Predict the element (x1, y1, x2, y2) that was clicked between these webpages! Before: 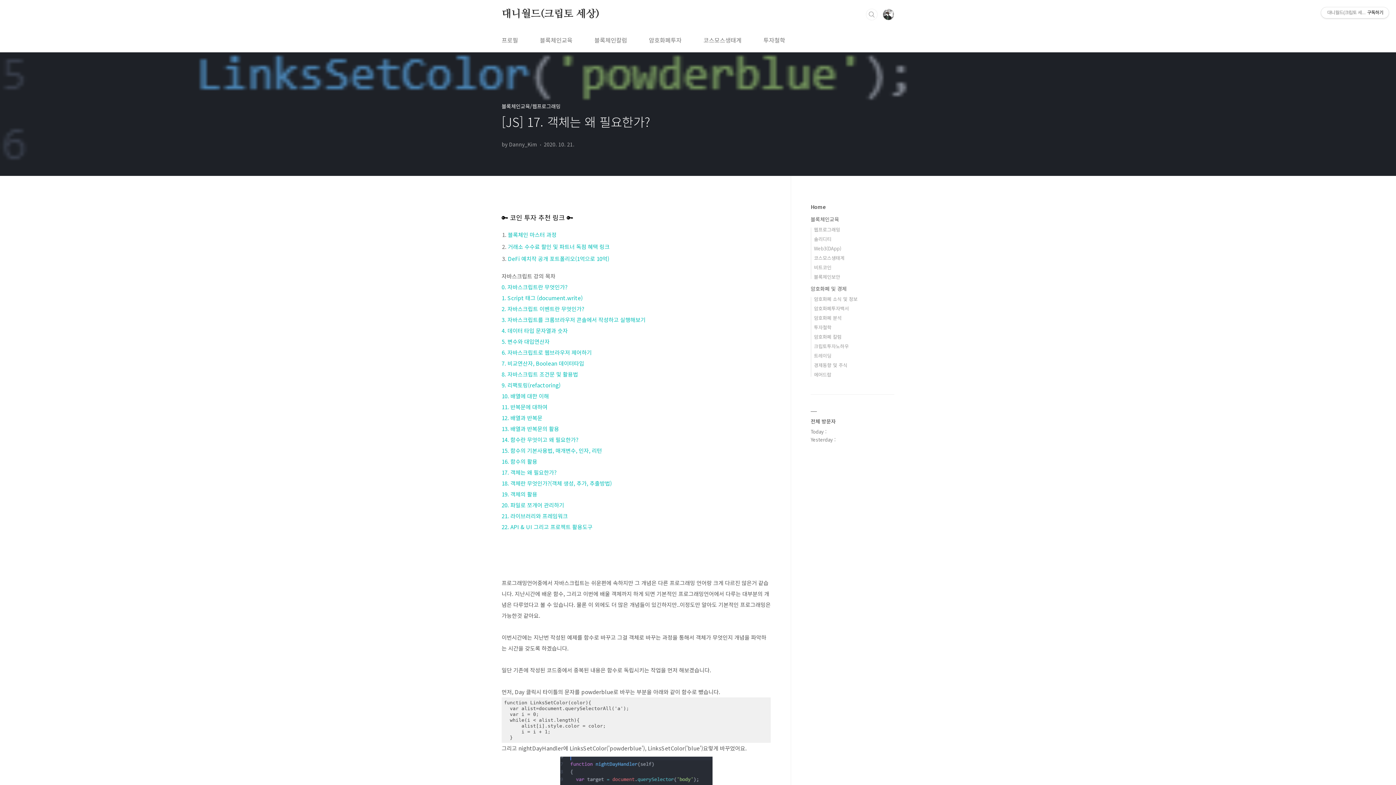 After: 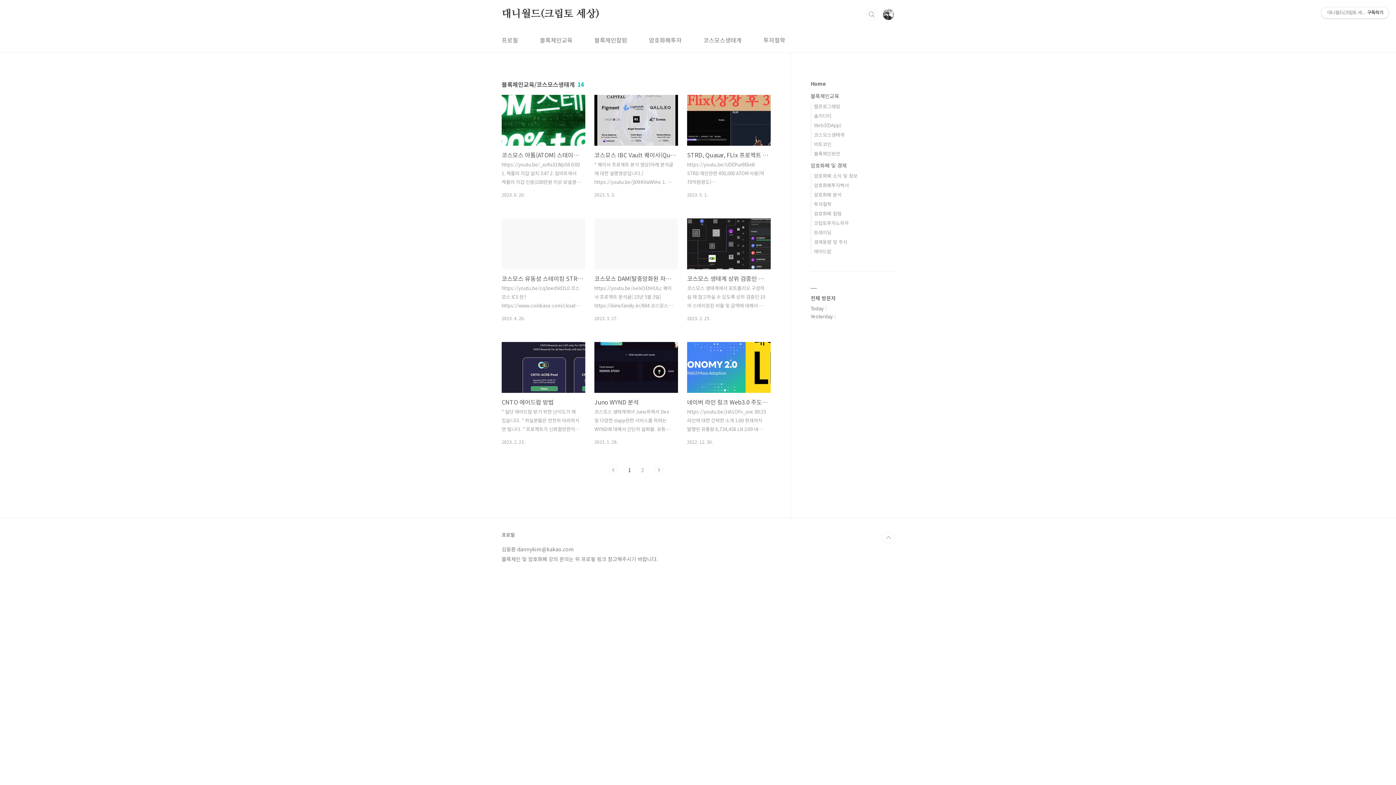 Action: label: 코스모스생태계 bbox: (814, 254, 844, 261)